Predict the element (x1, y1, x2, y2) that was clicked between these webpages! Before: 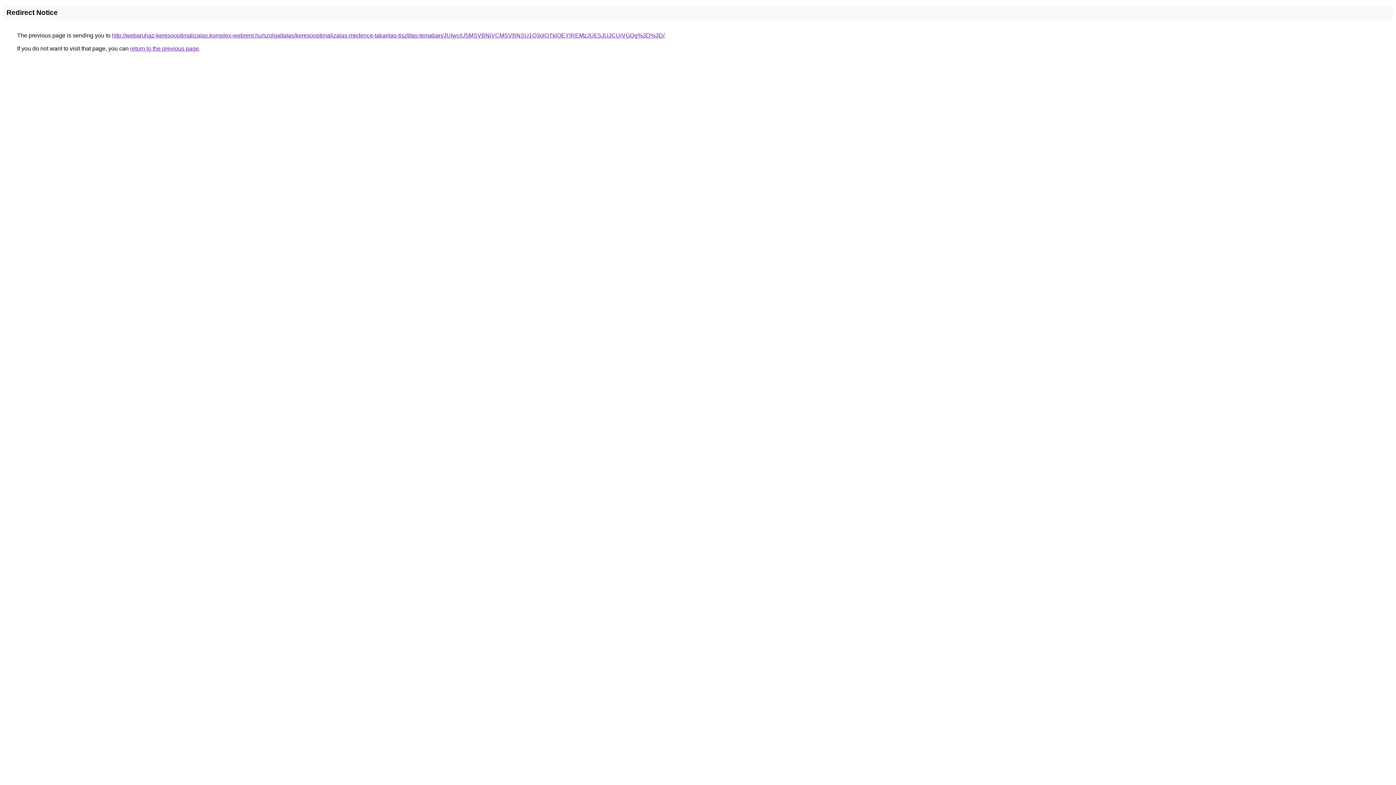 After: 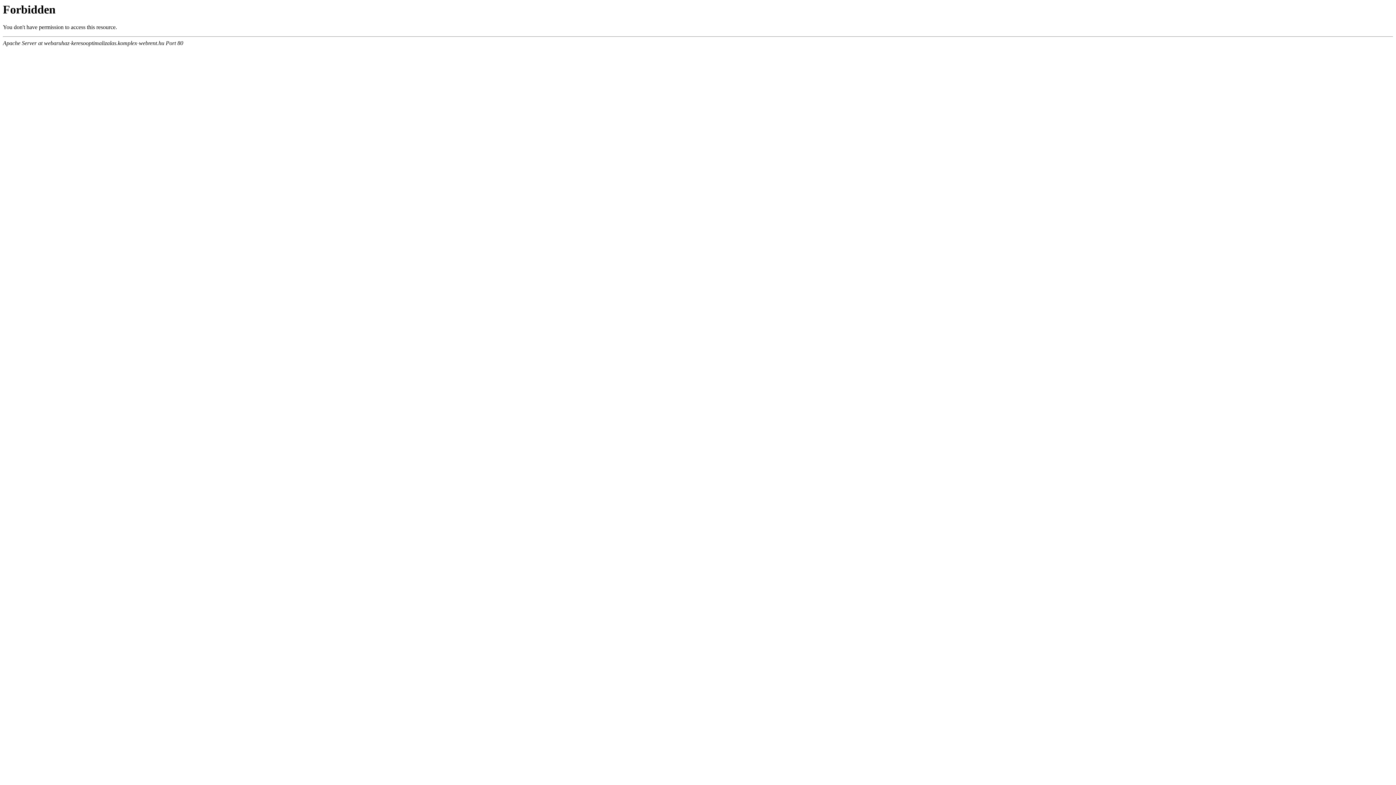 Action: label: http://webaruhaz-keresooptimalizalas.komplex-webrent.hu/szolgaltatas/keresooptimalizalas-medence-takaritas-tisztitas-temaban/JUIwciU5MSVBNiVCMSVBNSU1Q3olOTklOEYlREMzJUE5JUJCUiVGQg%3D%3D/ bbox: (112, 32, 664, 38)